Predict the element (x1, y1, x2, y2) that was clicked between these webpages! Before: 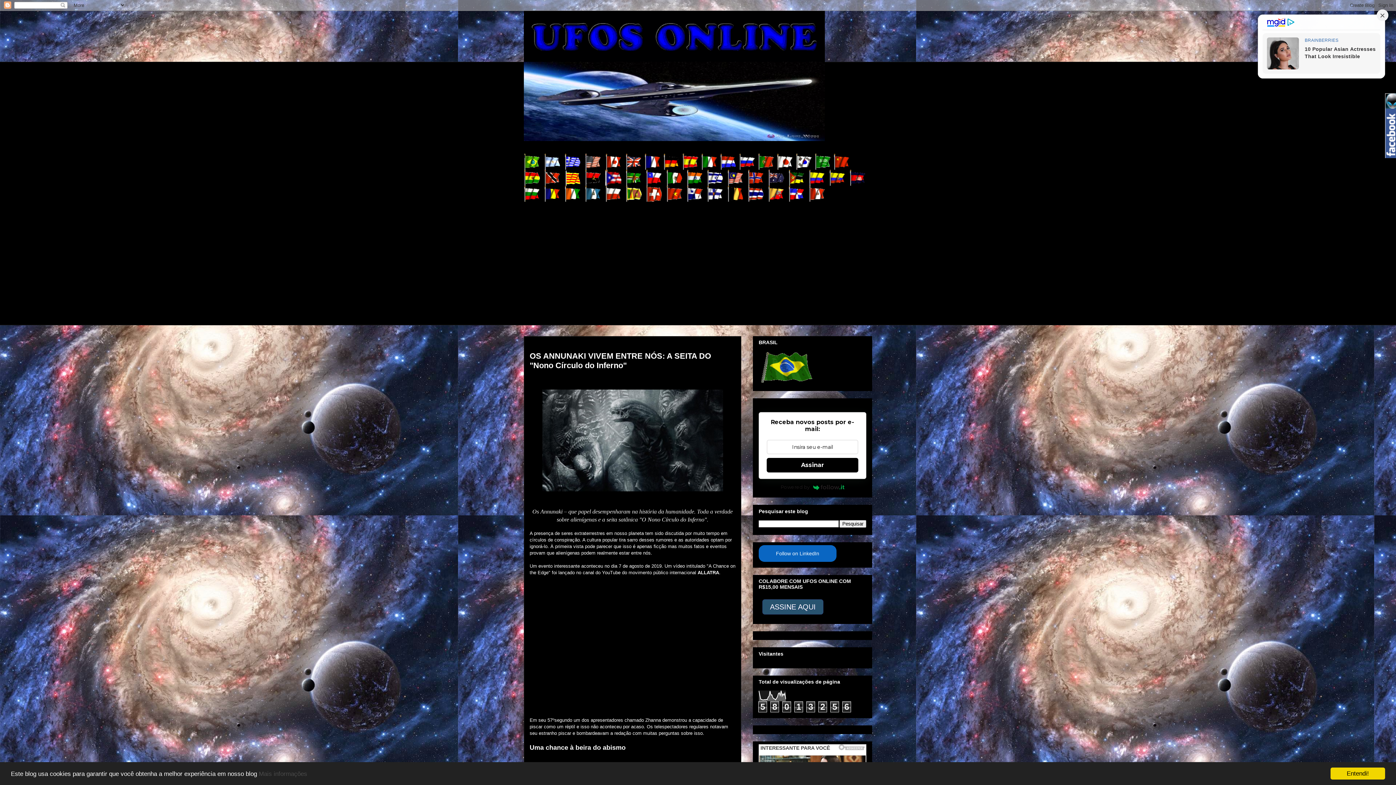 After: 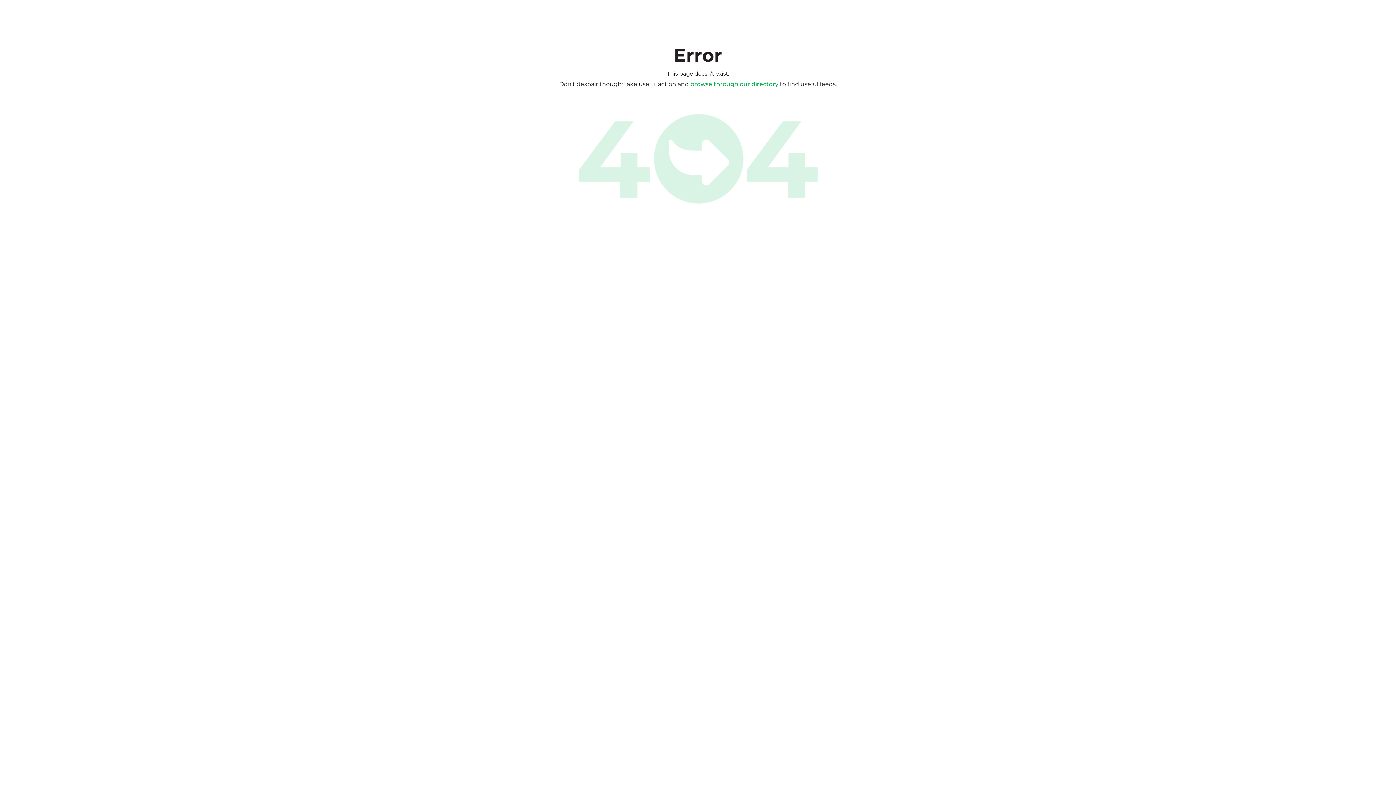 Action: label: Powered by bbox: (758, 483, 866, 492)